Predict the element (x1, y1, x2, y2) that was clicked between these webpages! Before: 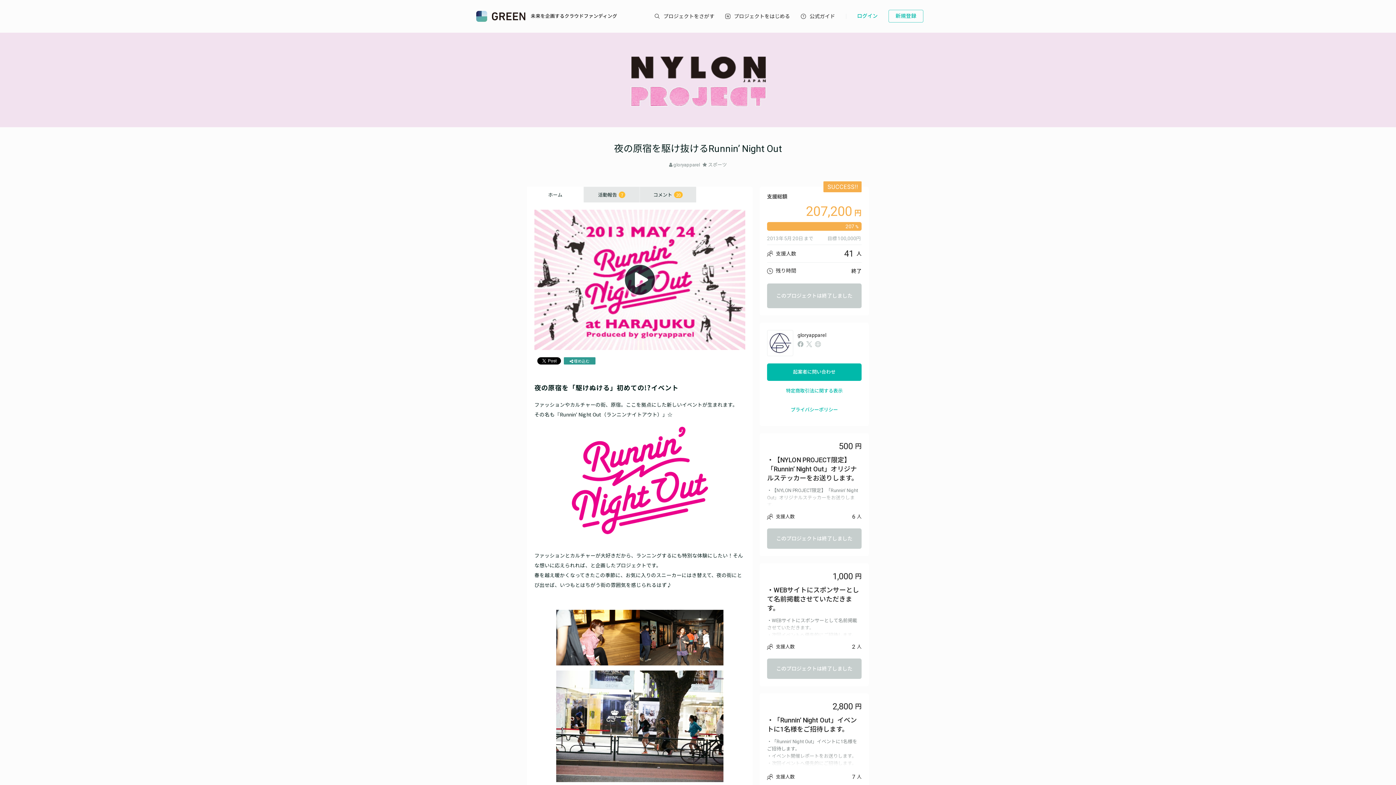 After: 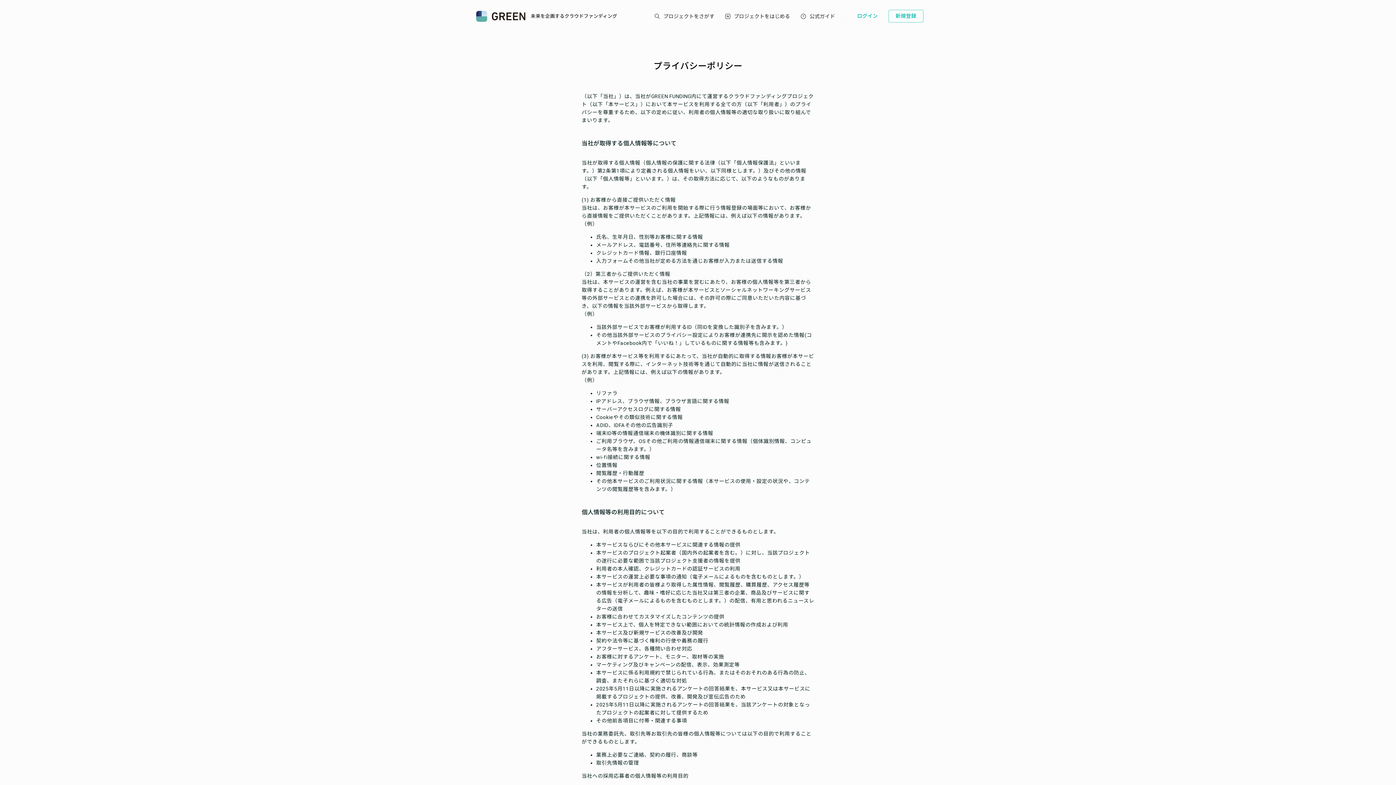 Action: label: プライバシーポリシー bbox: (767, 401, 861, 418)